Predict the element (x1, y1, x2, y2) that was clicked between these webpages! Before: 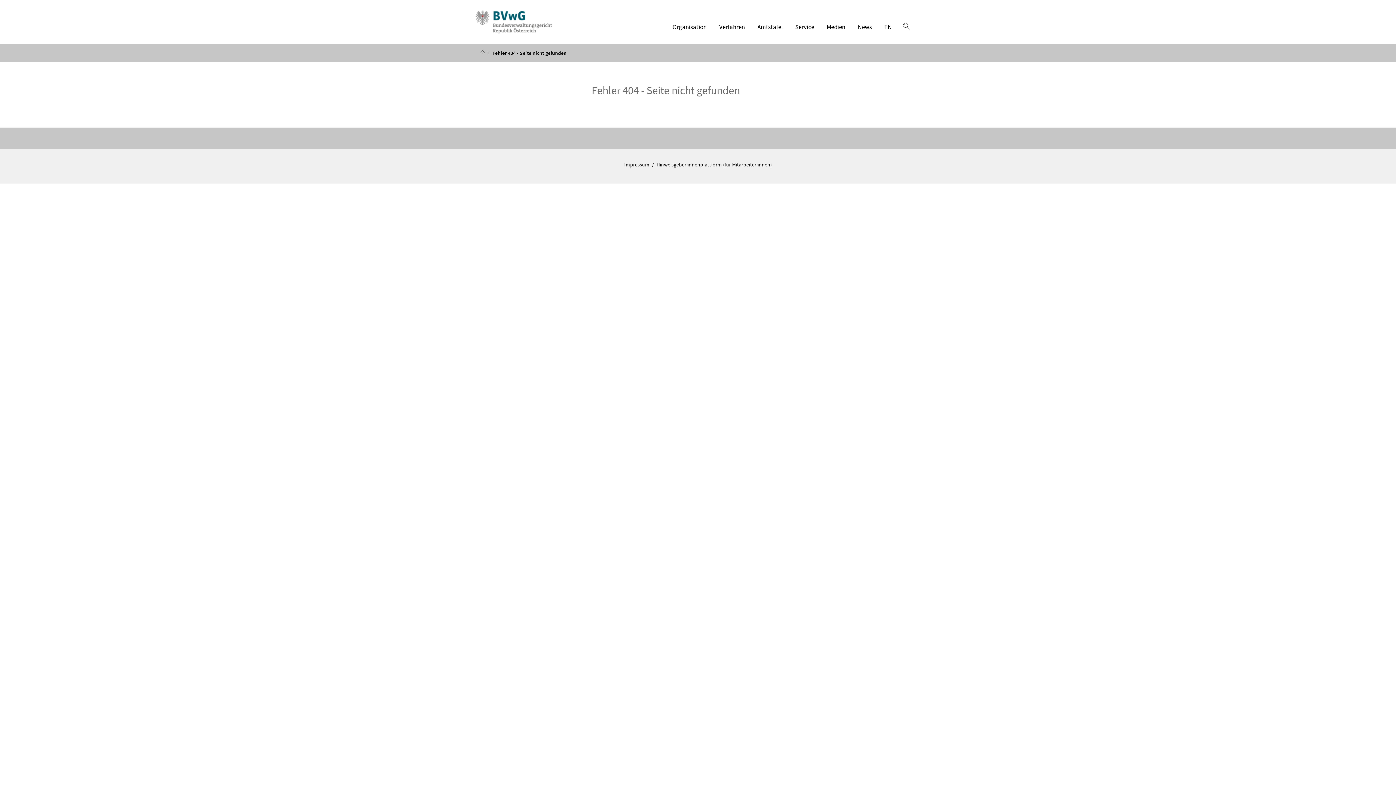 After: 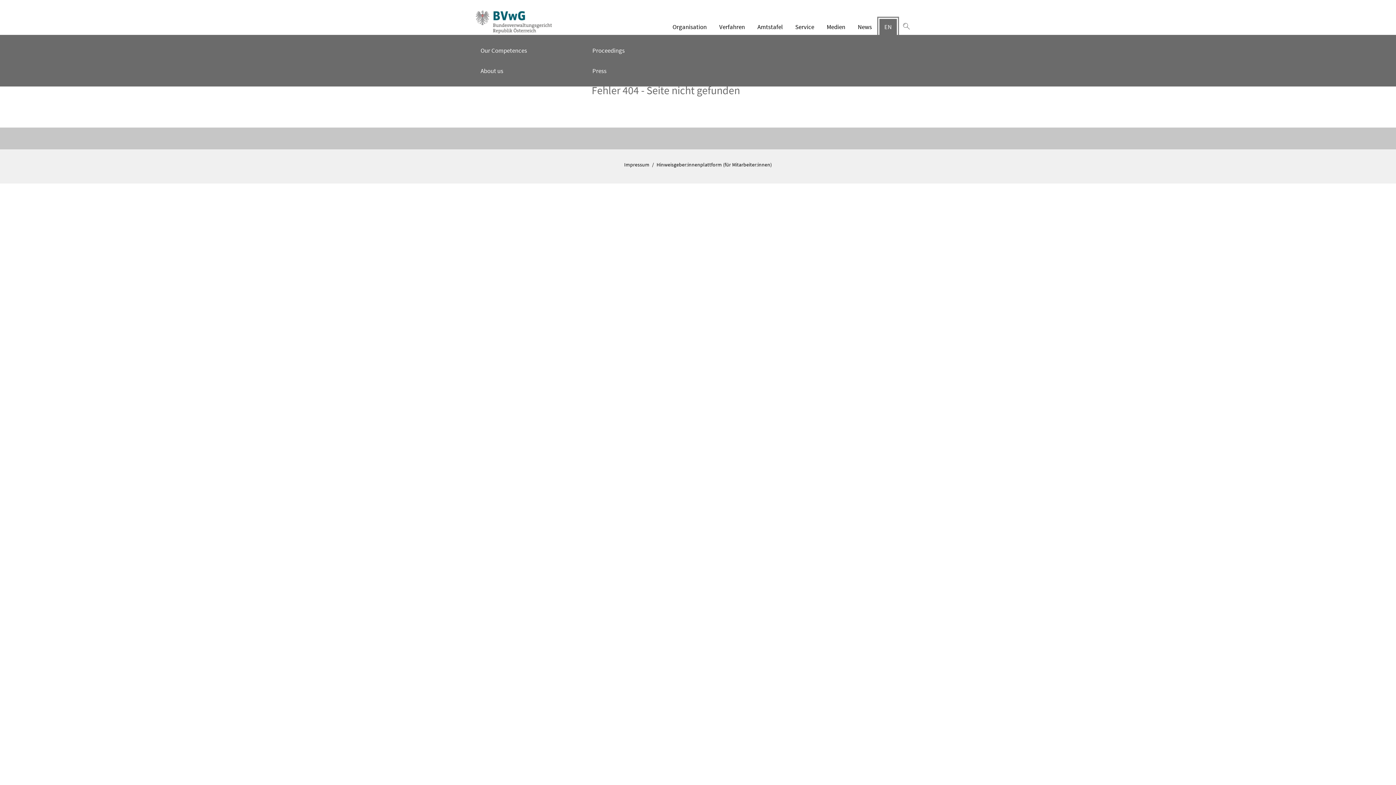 Action: label: EN bbox: (879, 18, 897, 34)